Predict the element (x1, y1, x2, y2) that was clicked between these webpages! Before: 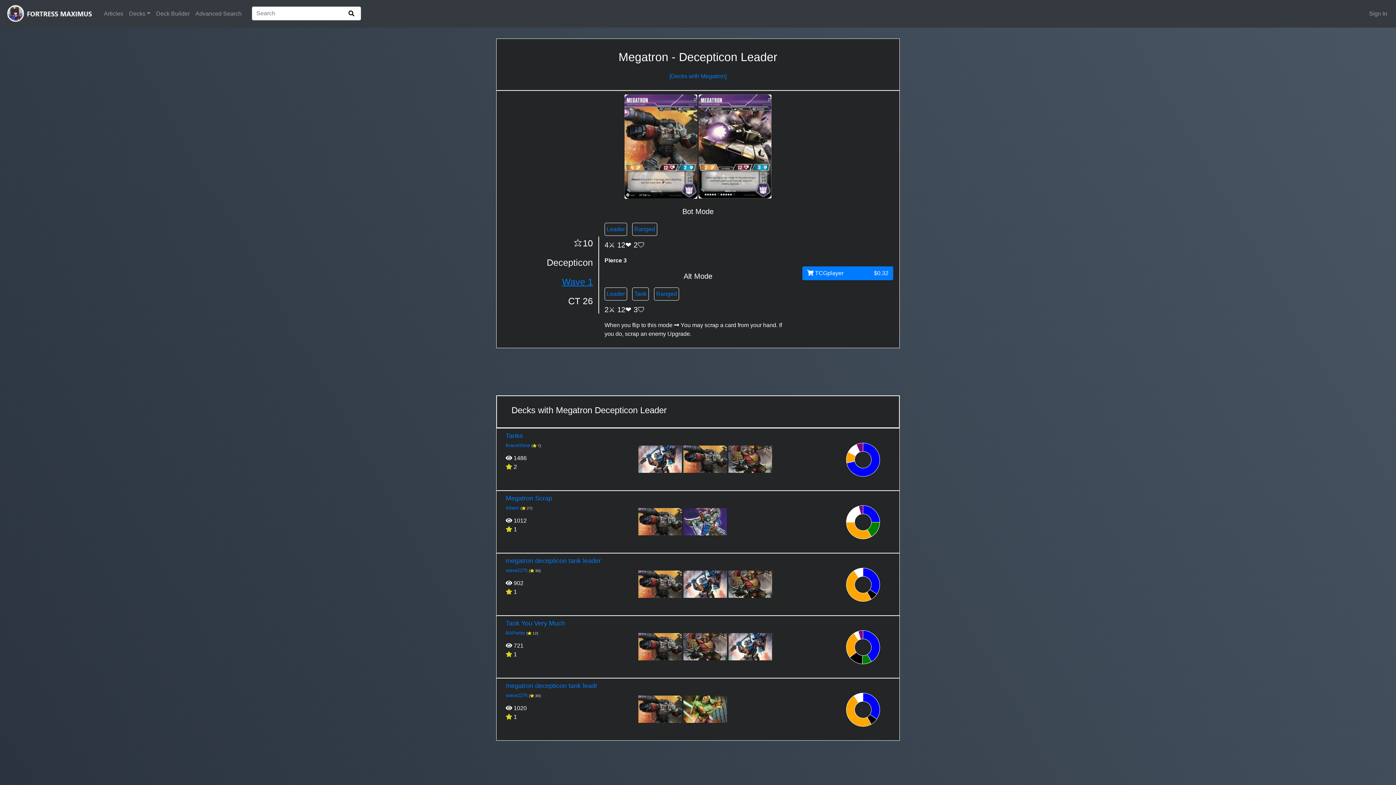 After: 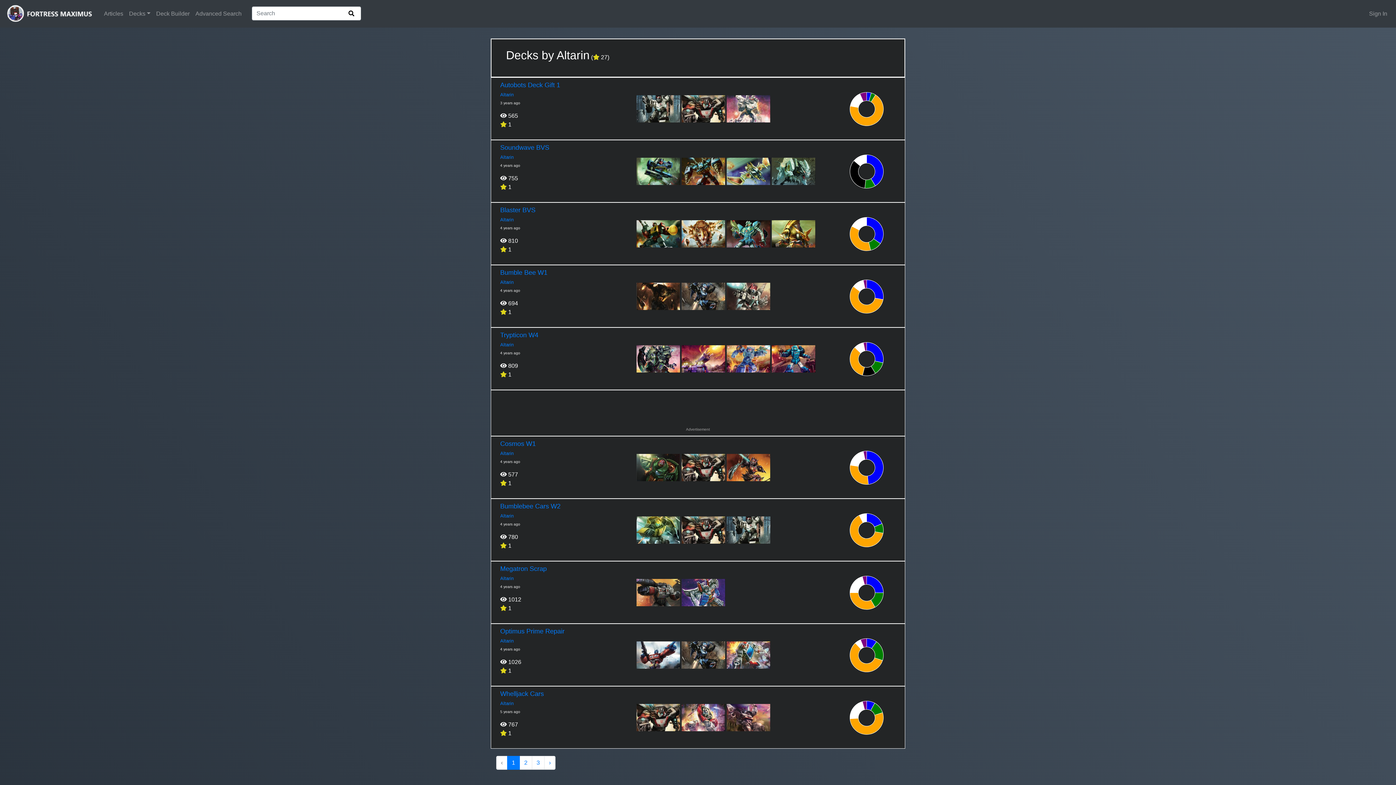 Action: label: Altarin  bbox: (505, 505, 520, 510)